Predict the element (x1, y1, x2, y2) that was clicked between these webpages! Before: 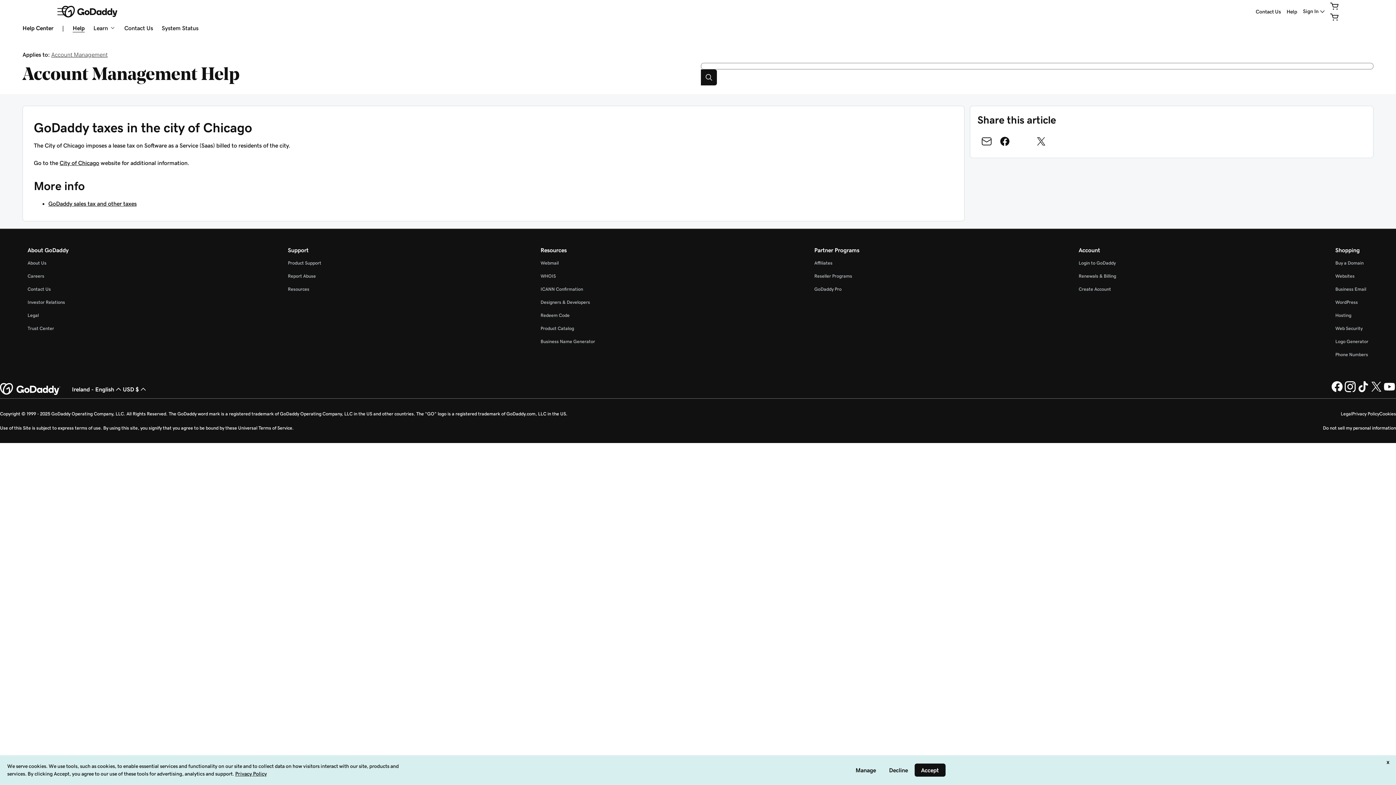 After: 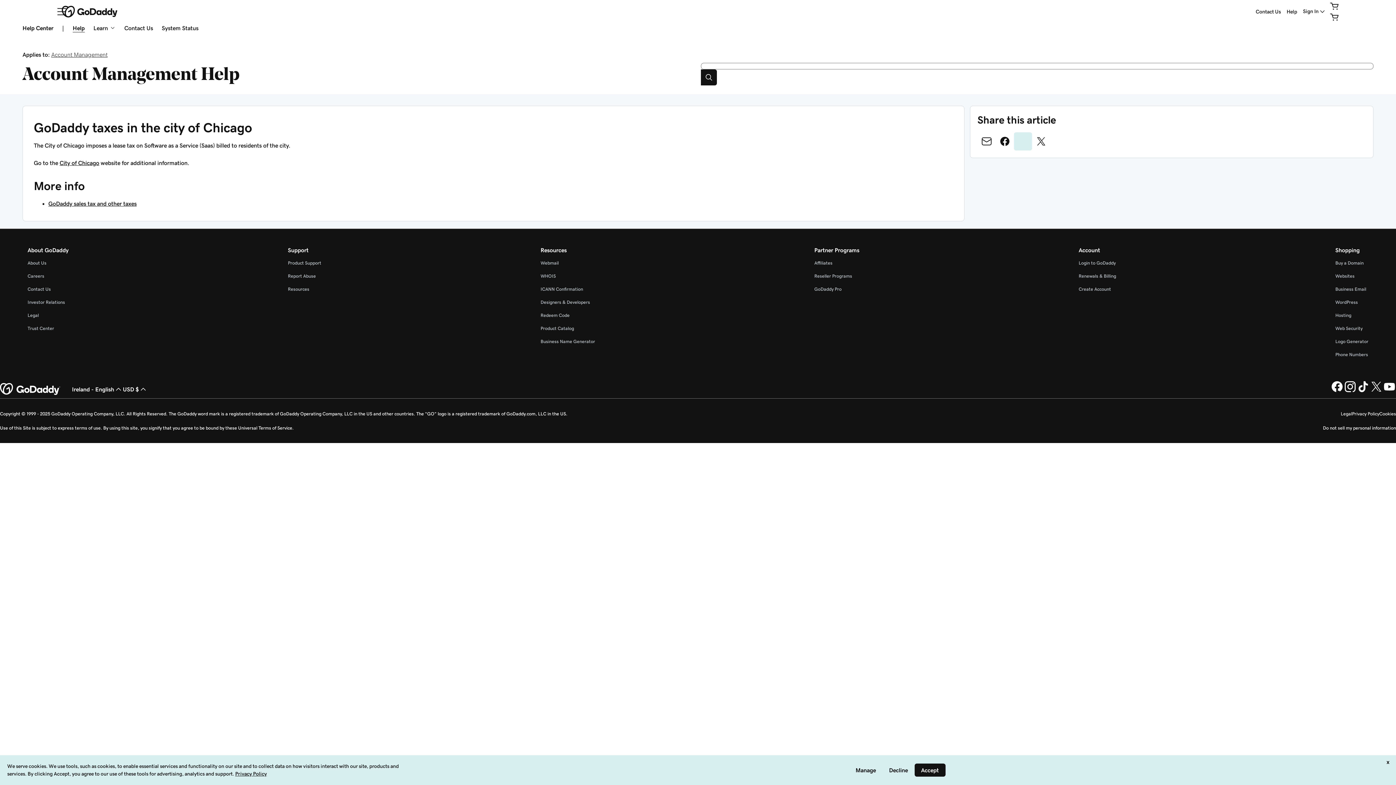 Action: bbox: (1014, 132, 1032, 150) label: Share on LinkedIn